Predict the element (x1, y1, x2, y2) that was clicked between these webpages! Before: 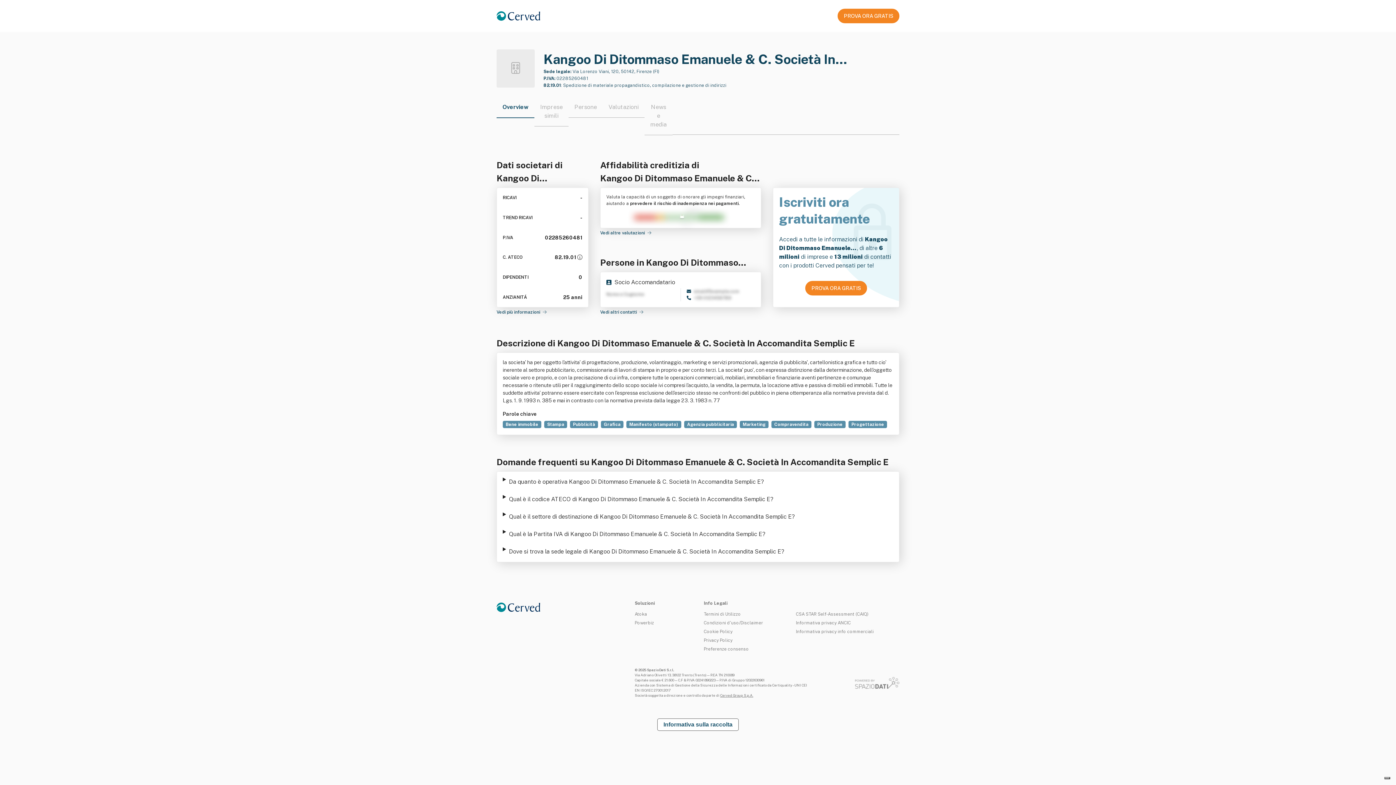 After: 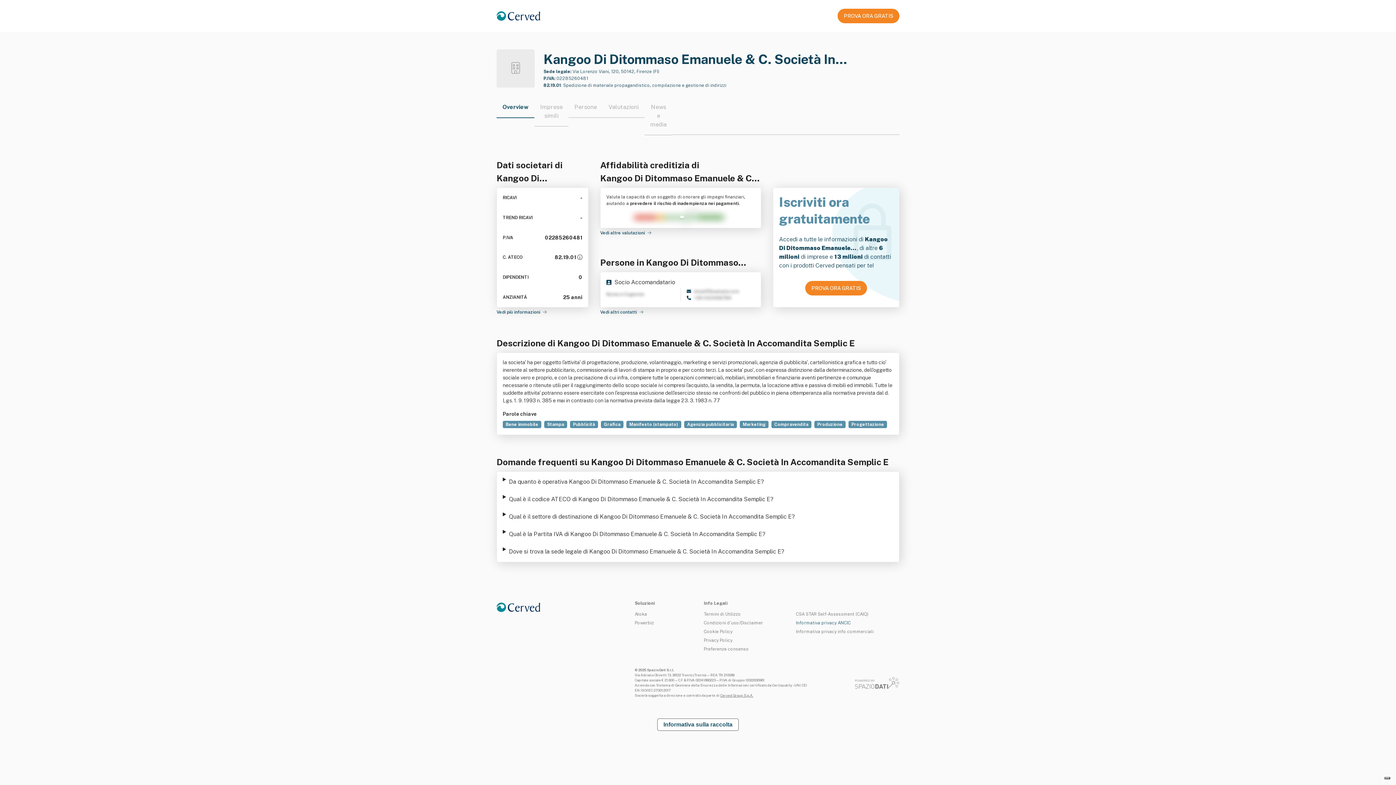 Action: label: Informativa privacy ANCIC bbox: (796, 620, 851, 625)